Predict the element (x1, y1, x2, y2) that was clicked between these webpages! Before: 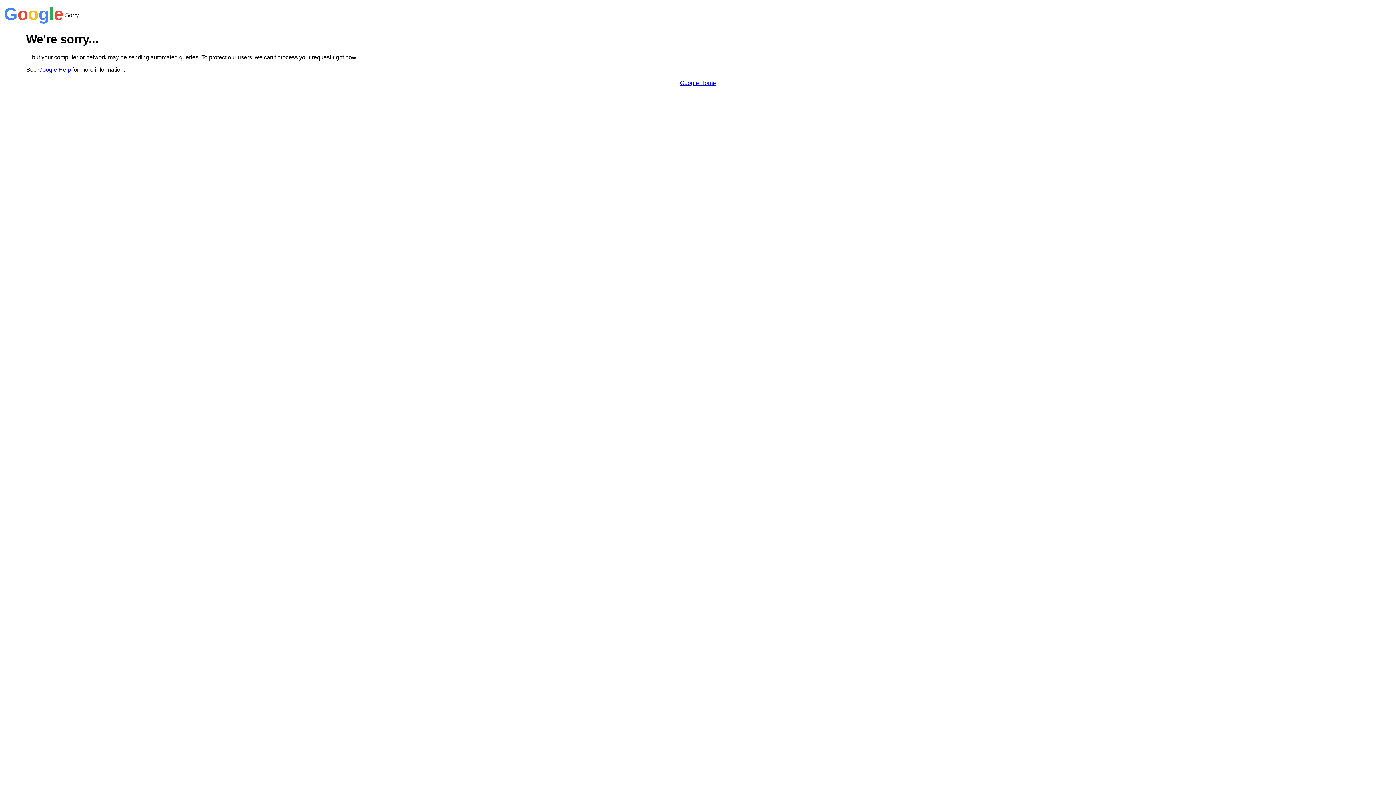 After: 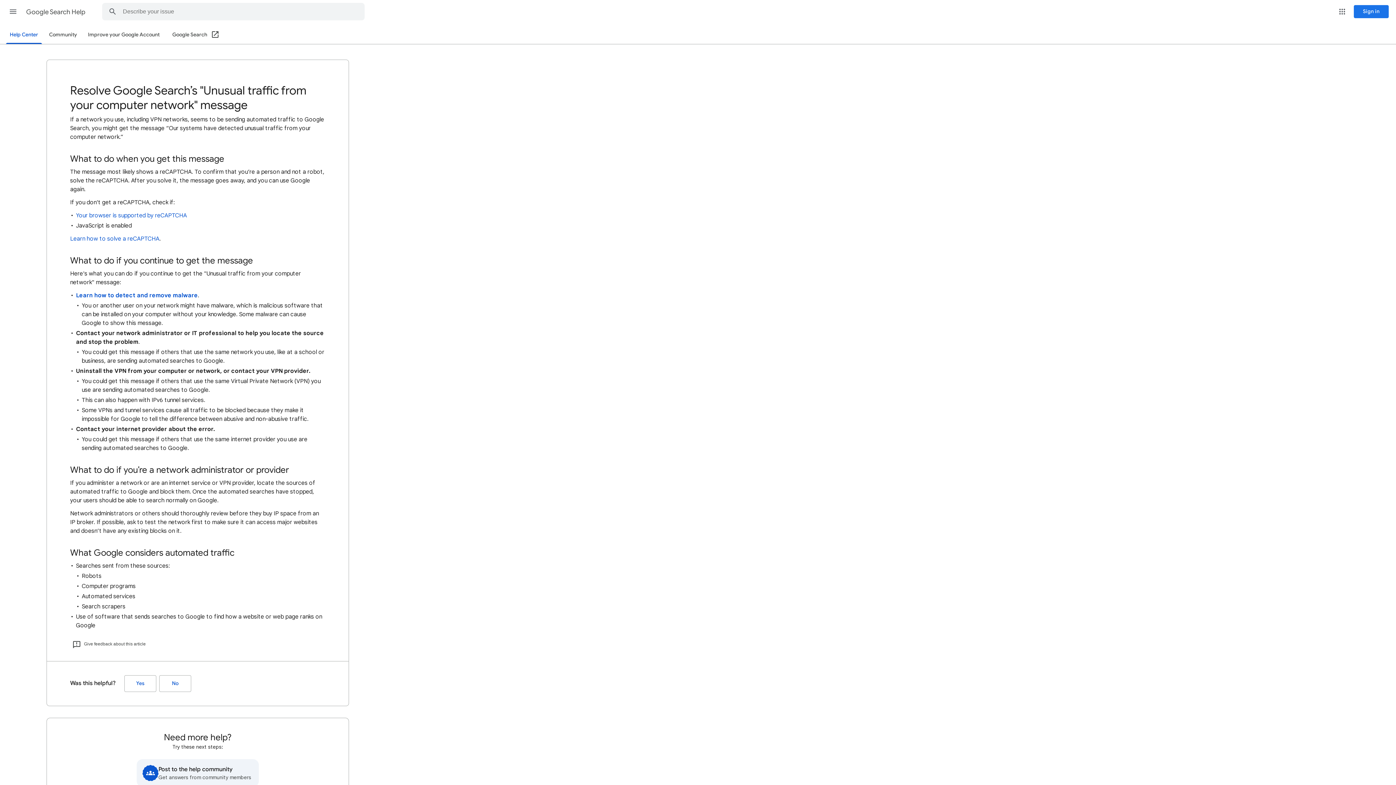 Action: bbox: (38, 66, 70, 72) label: Google Help